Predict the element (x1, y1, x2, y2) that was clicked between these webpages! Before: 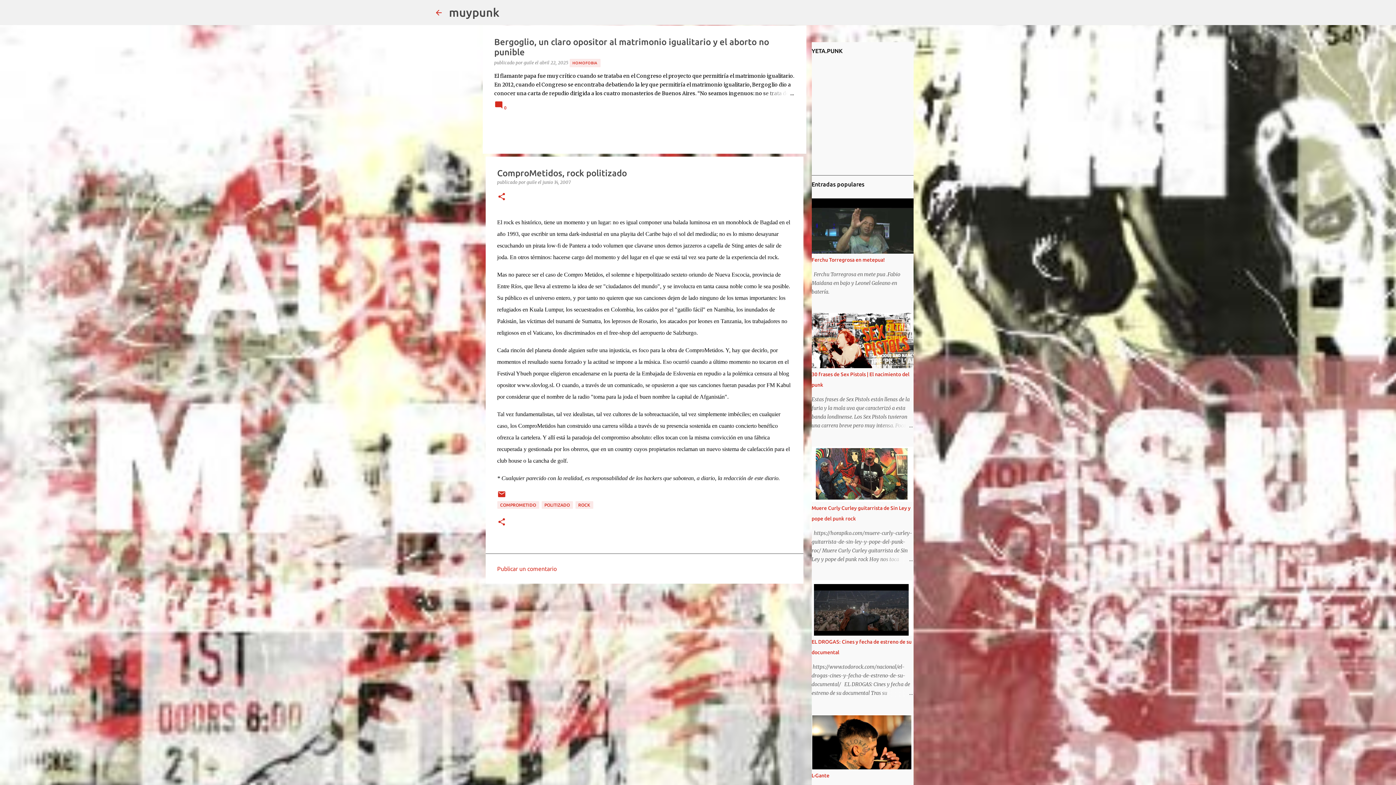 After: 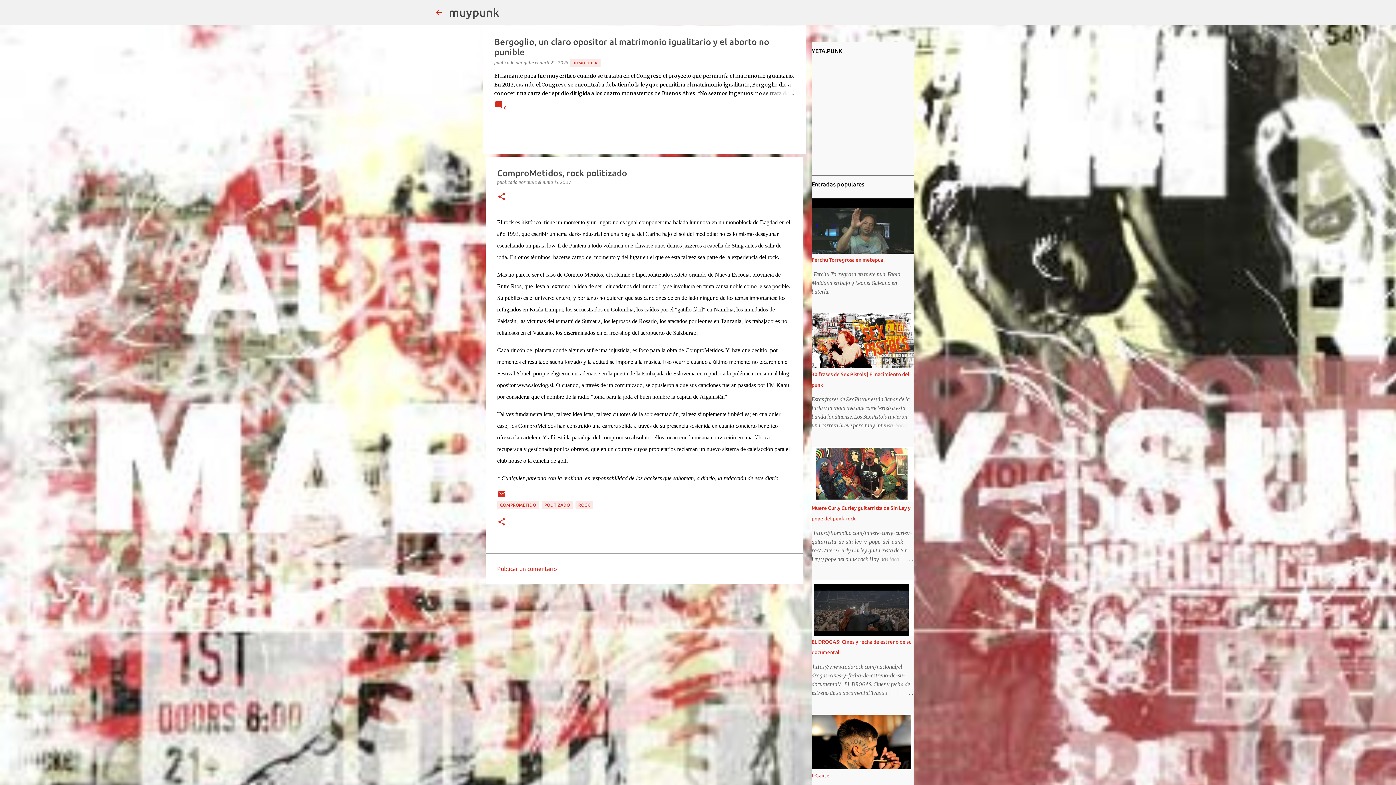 Action: bbox: (542, 179, 570, 185) label: junio 14, 2007